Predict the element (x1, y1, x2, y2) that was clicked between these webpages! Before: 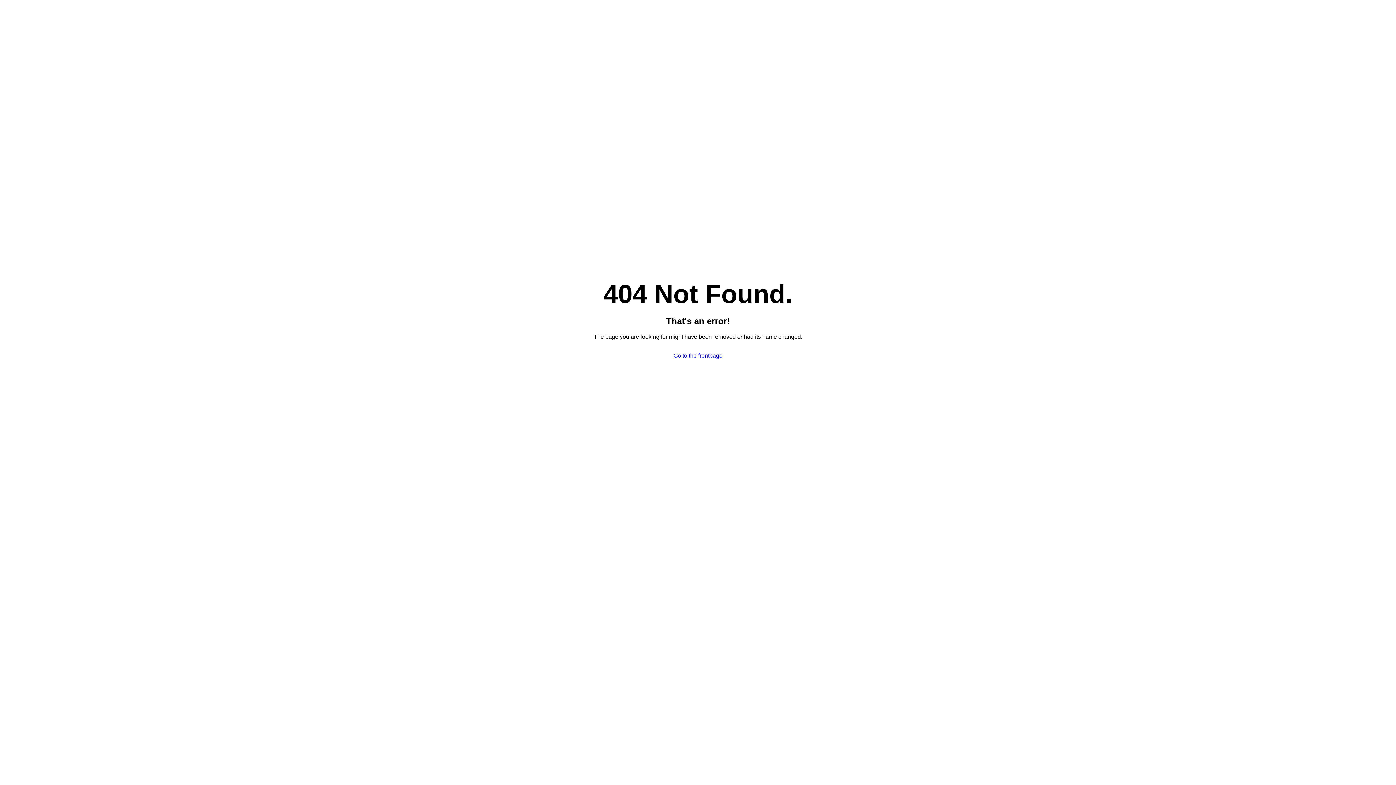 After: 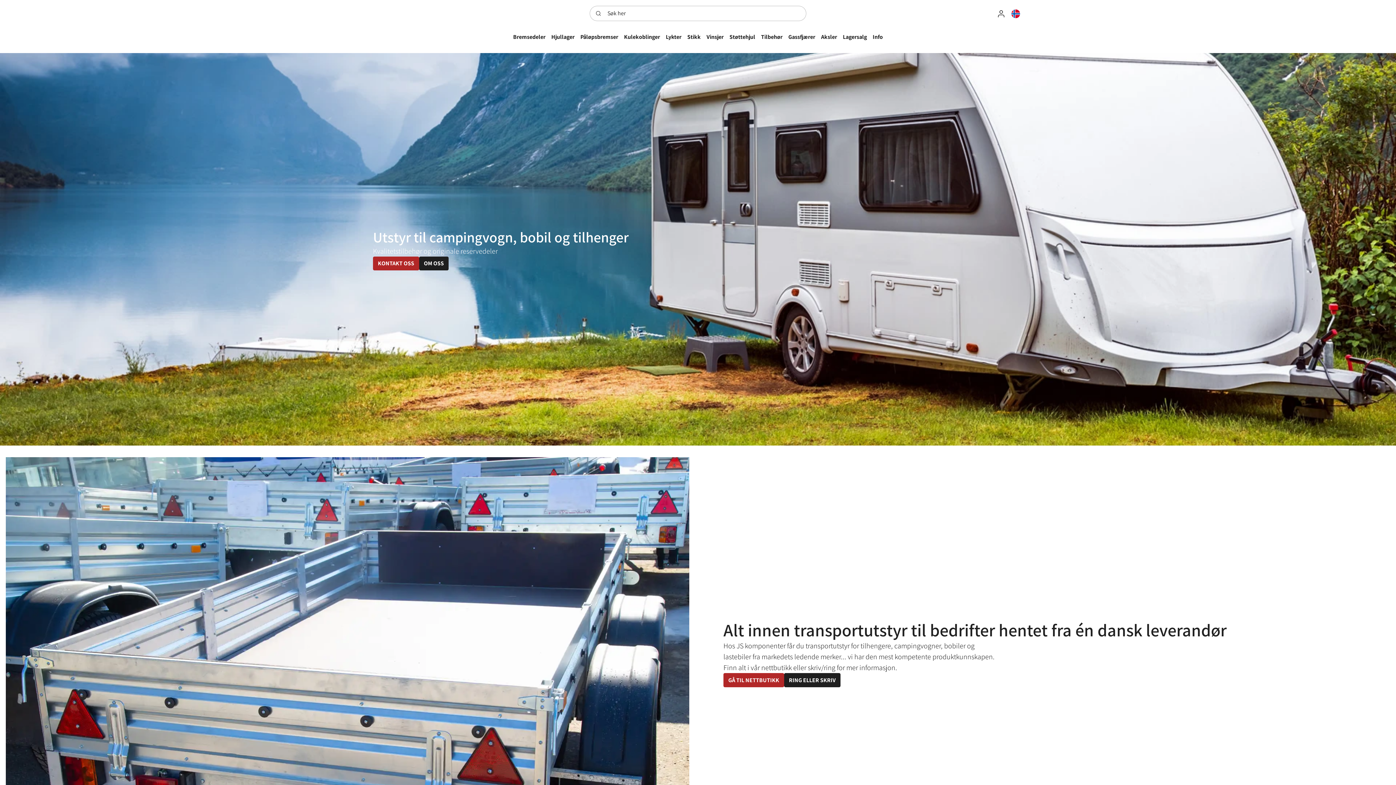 Action: label: Go to the frontpage bbox: (673, 352, 722, 358)